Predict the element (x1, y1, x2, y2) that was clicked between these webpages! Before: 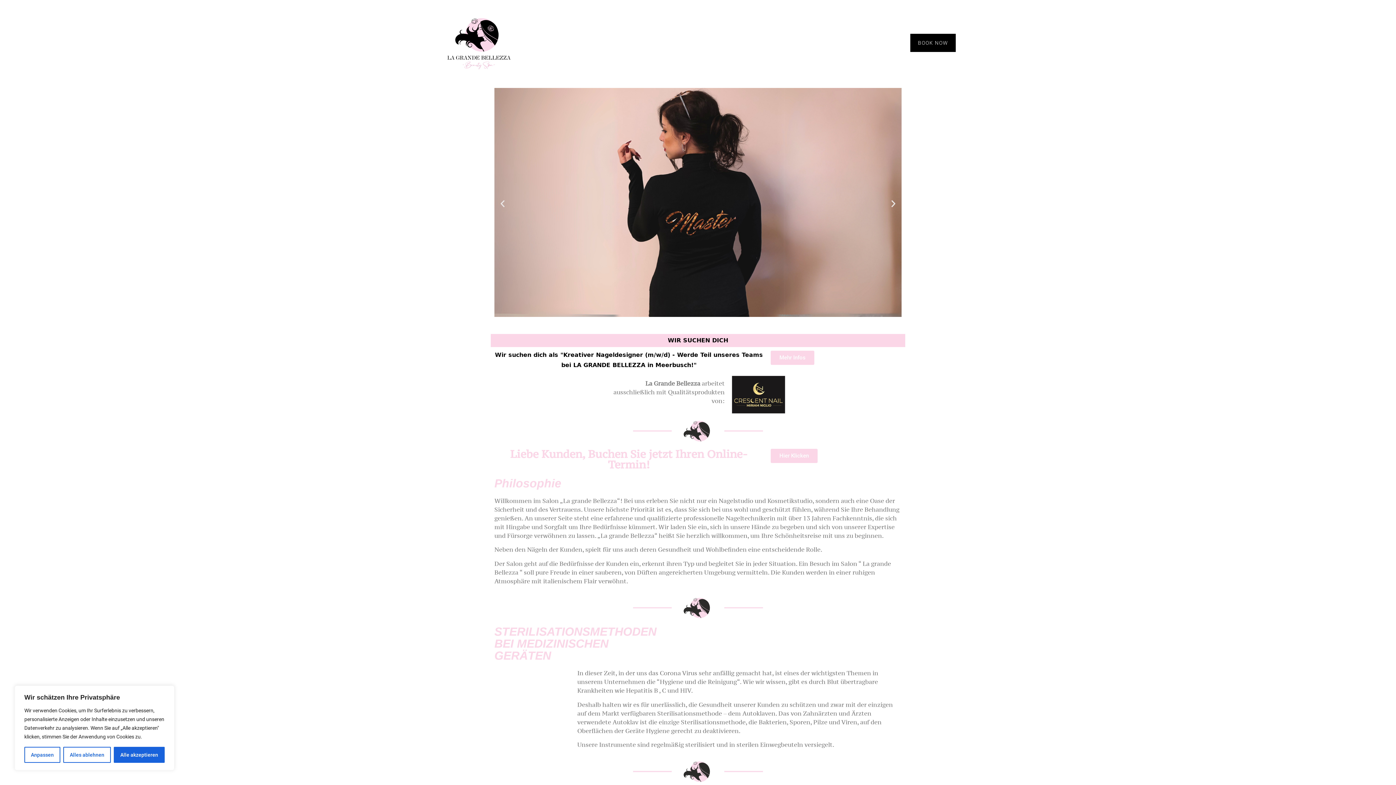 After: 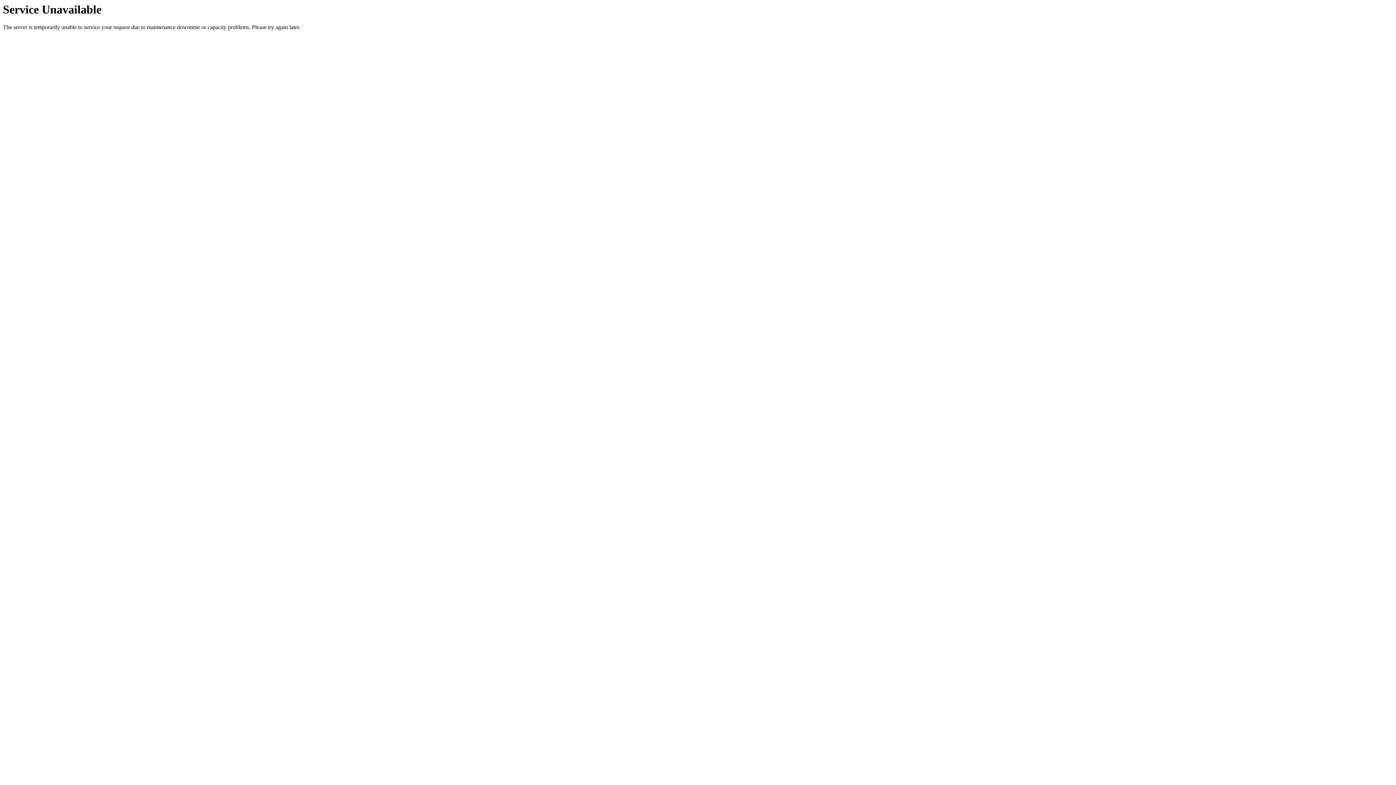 Action: label: Mehr Infos bbox: (770, 351, 814, 365)